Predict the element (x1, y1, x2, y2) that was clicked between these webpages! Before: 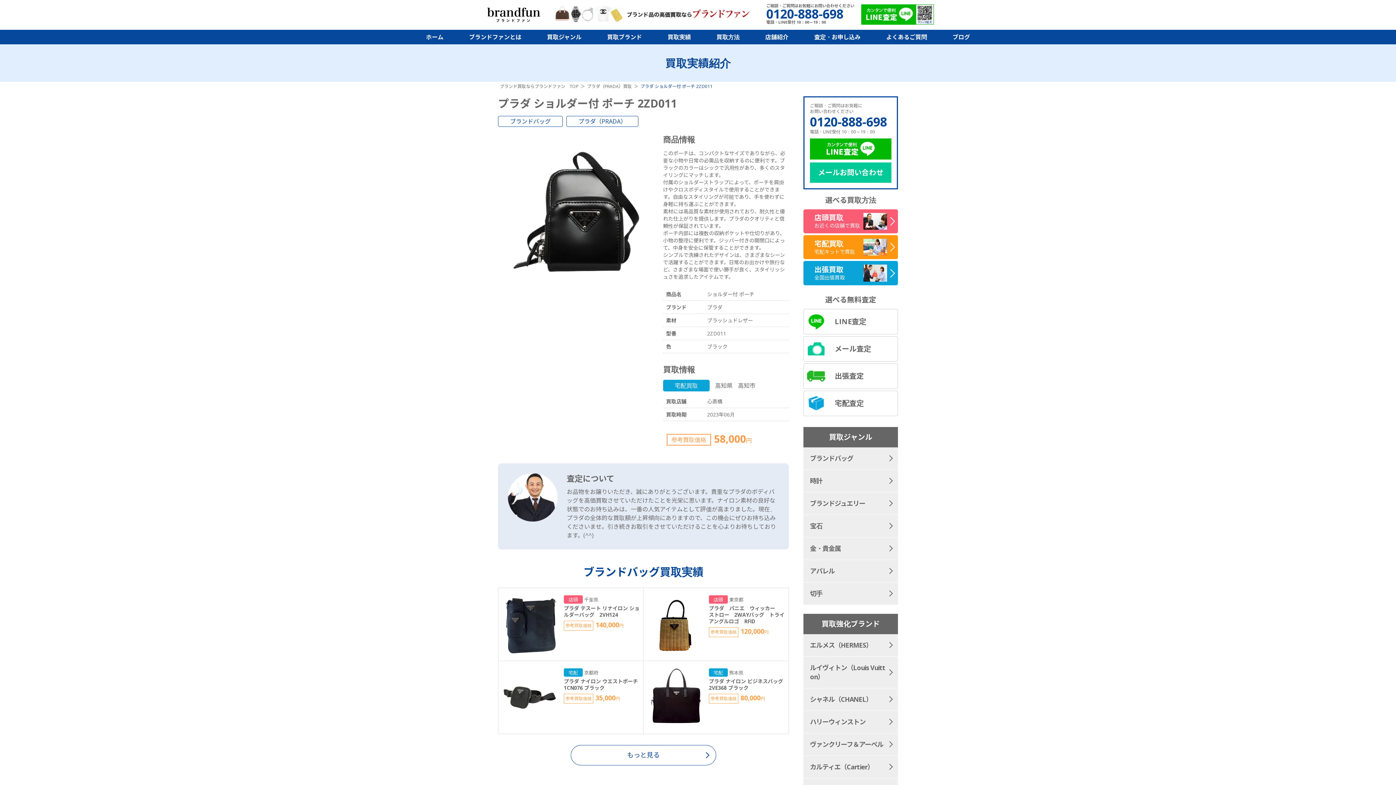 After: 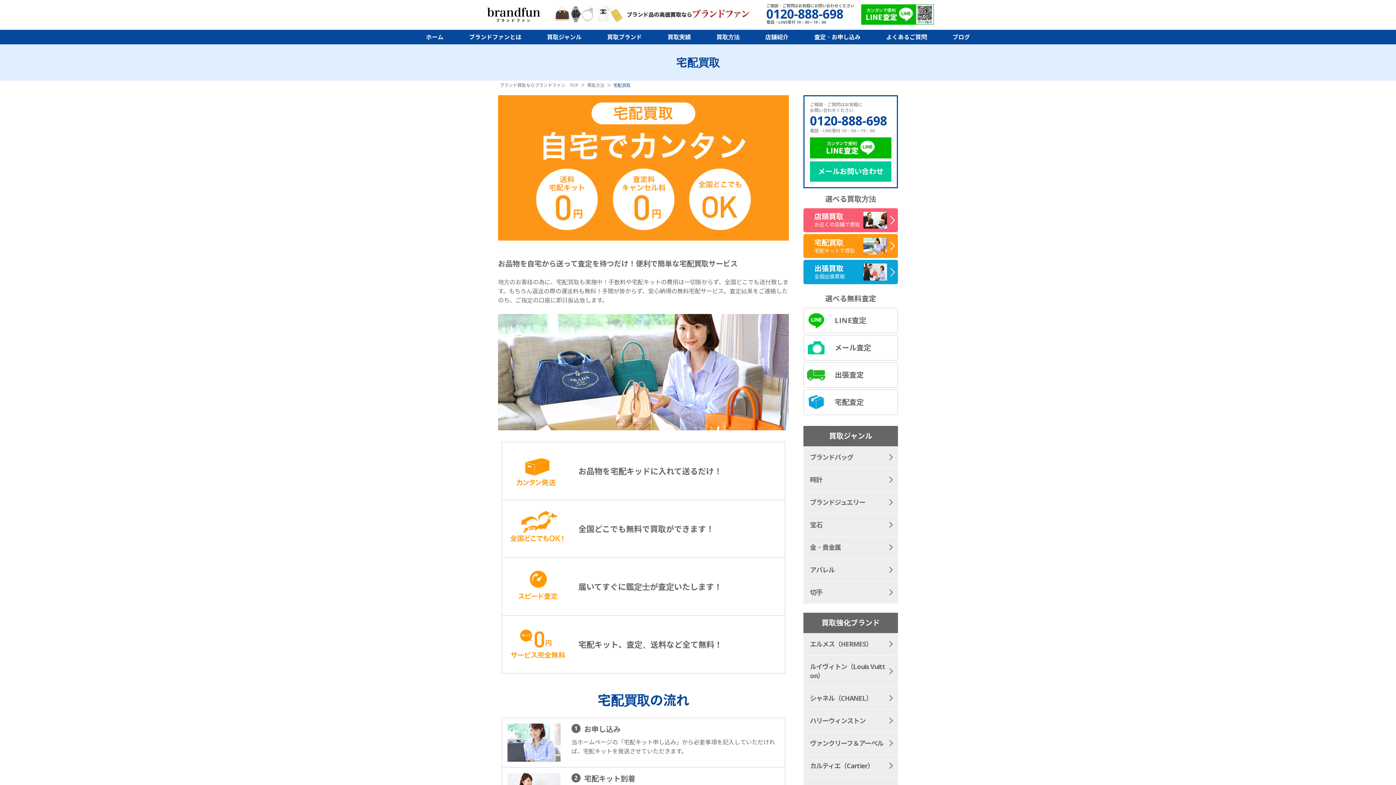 Action: bbox: (803, 235, 898, 259) label: 宅配買取
宅配キットで買取